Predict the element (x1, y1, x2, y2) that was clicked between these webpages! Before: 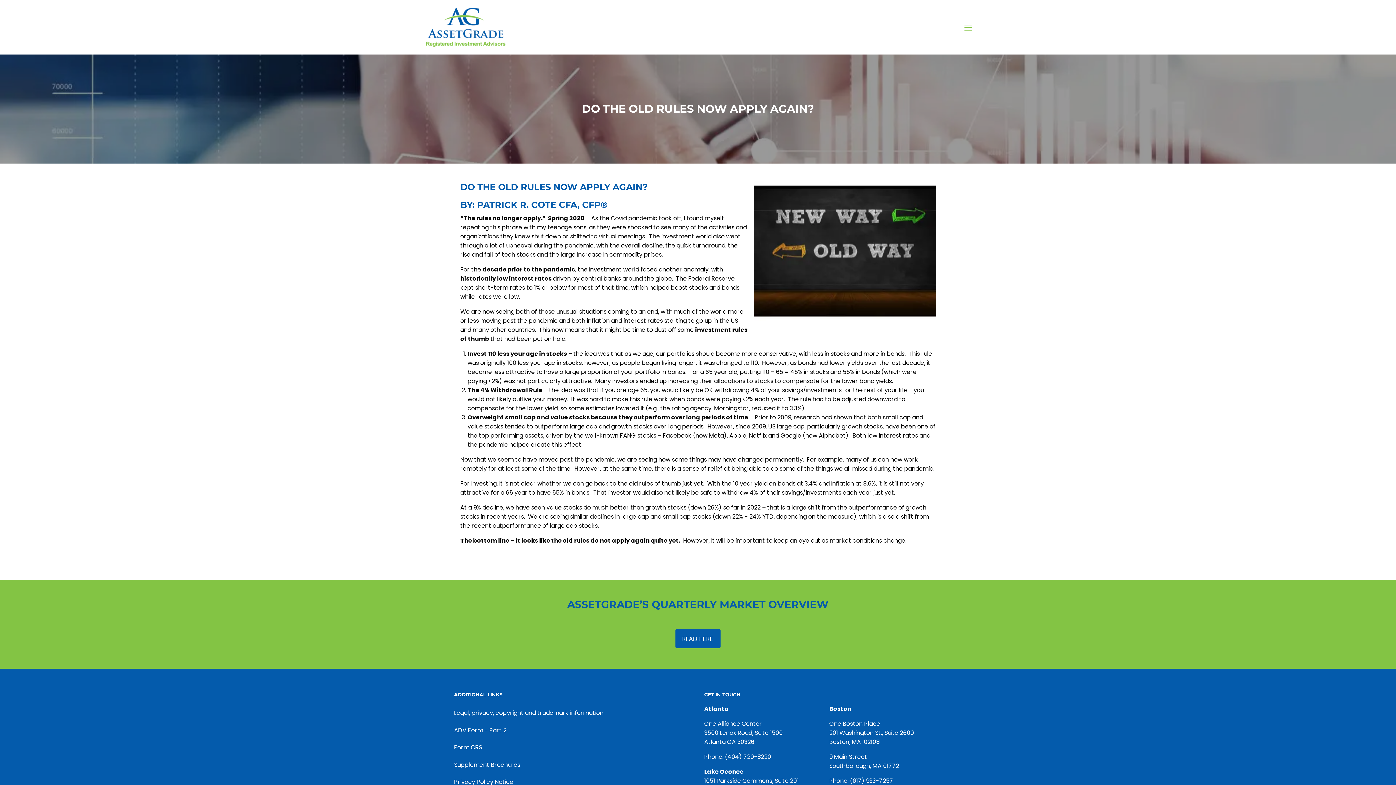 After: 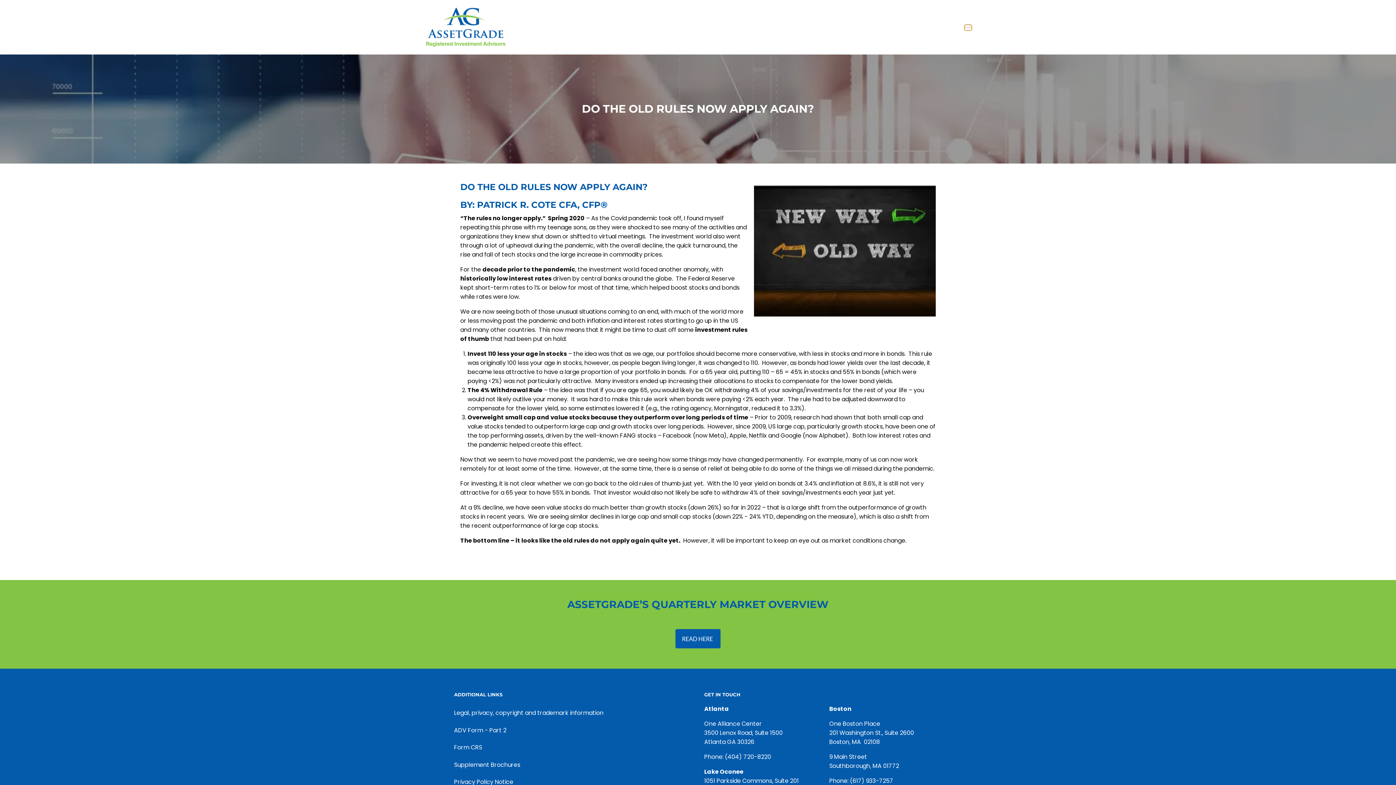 Action: bbox: (964, 24, 971, 30)